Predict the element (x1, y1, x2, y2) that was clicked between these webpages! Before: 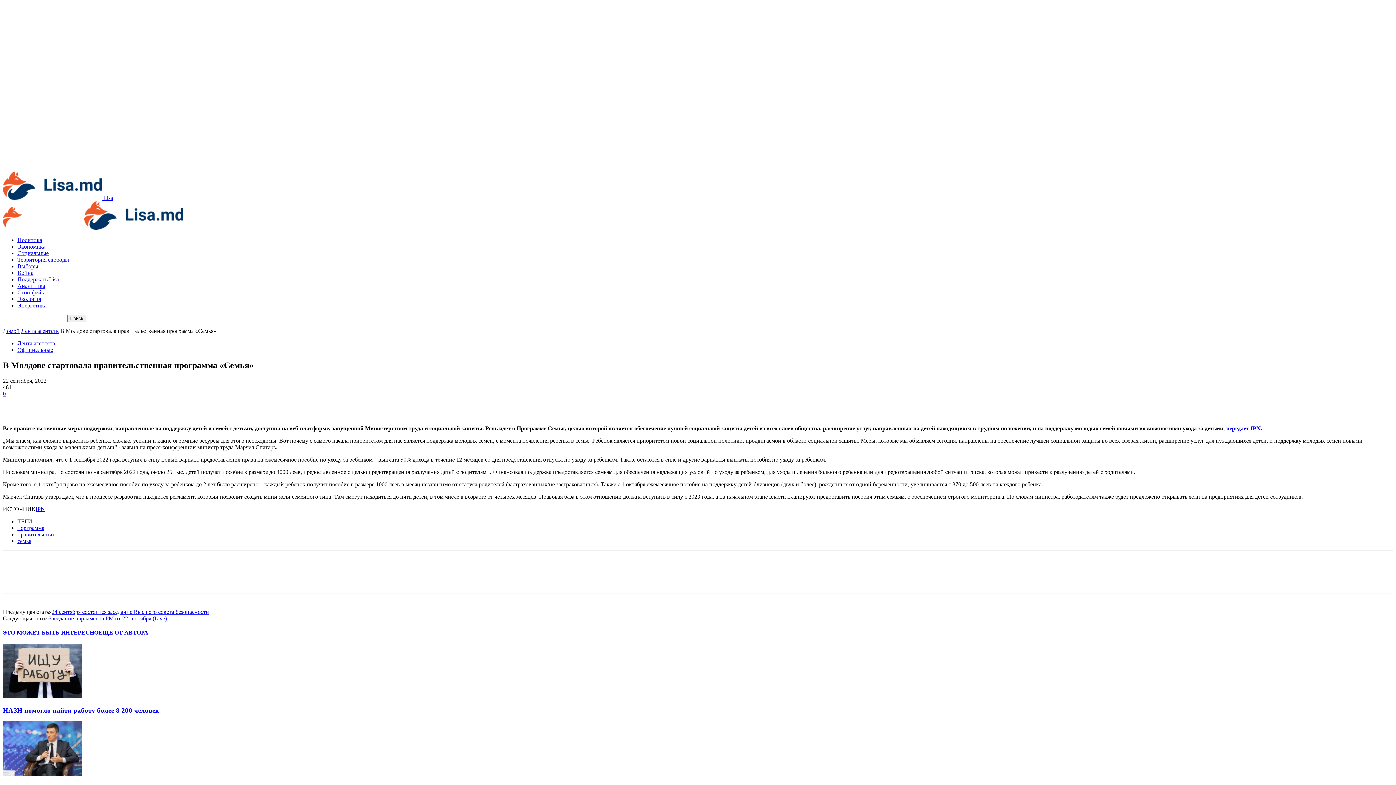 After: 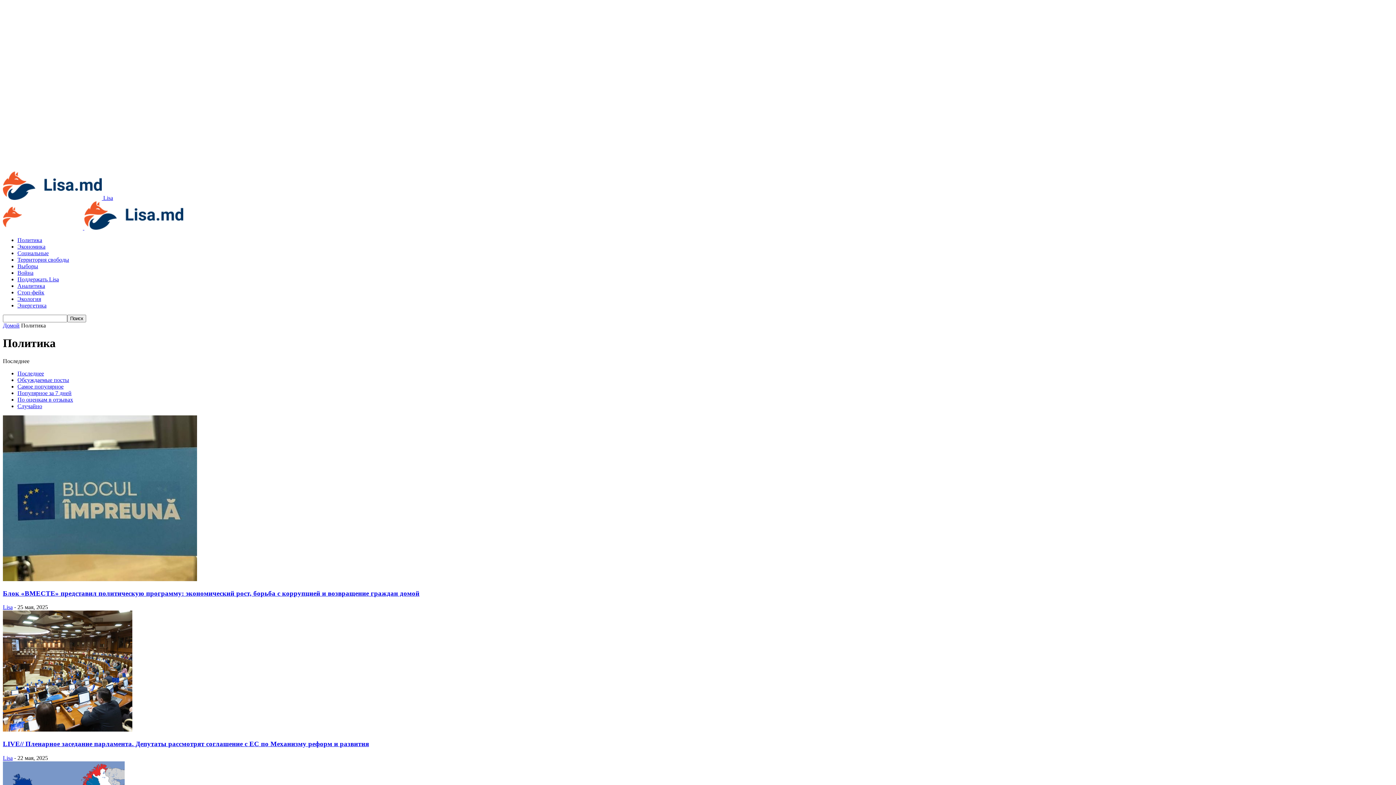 Action: label: Политика bbox: (17, 237, 42, 243)